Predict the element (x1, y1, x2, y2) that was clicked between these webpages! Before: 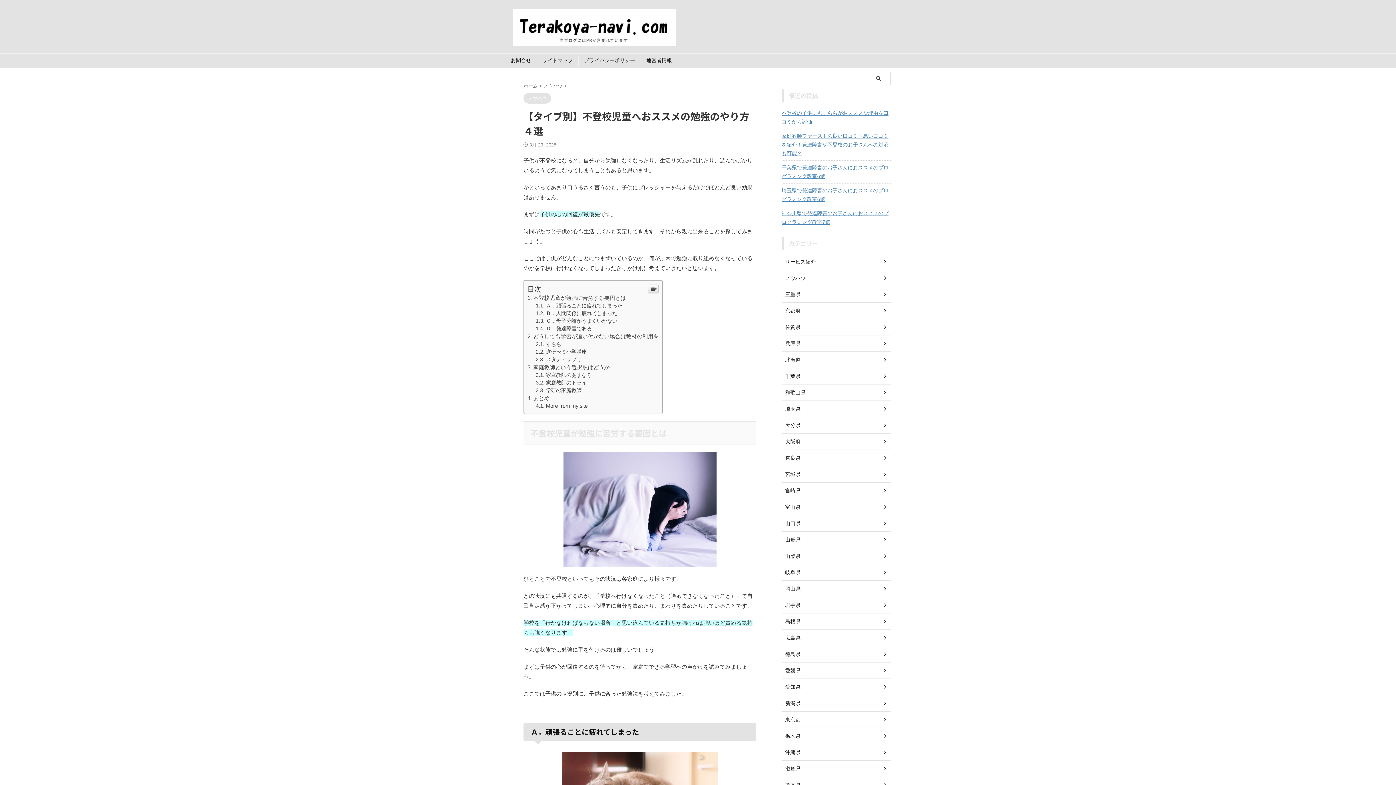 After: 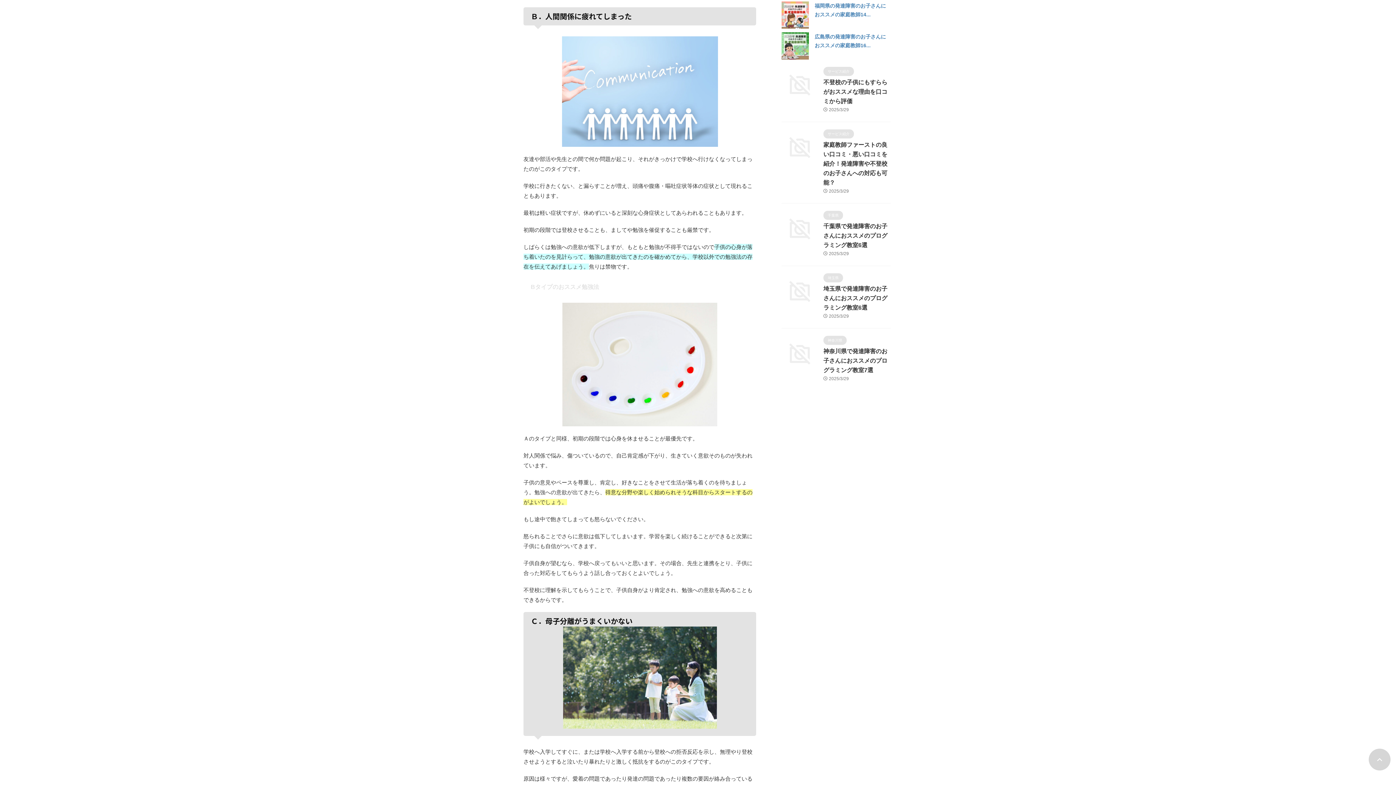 Action: bbox: (535, 310, 617, 316) label: Ｂ．人間関係に疲れてしまった